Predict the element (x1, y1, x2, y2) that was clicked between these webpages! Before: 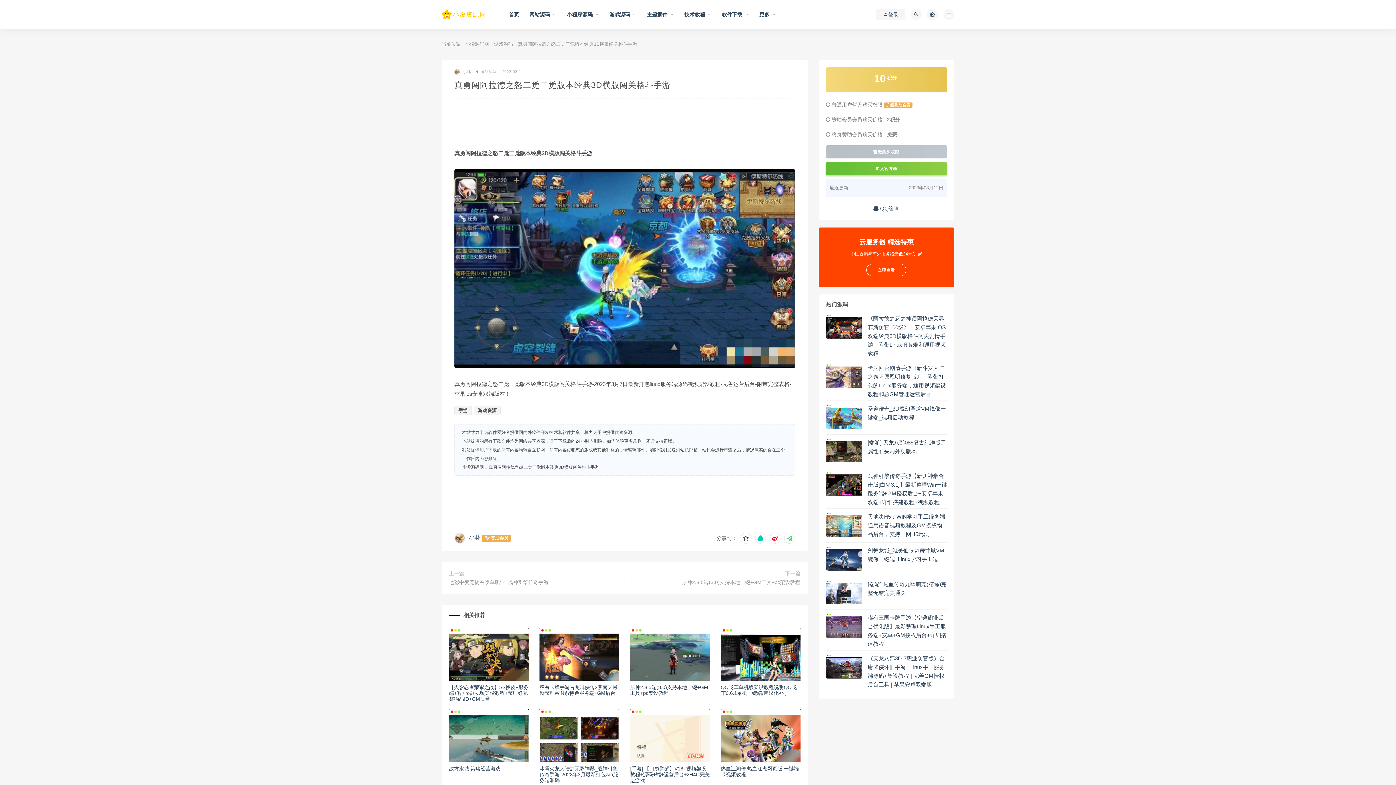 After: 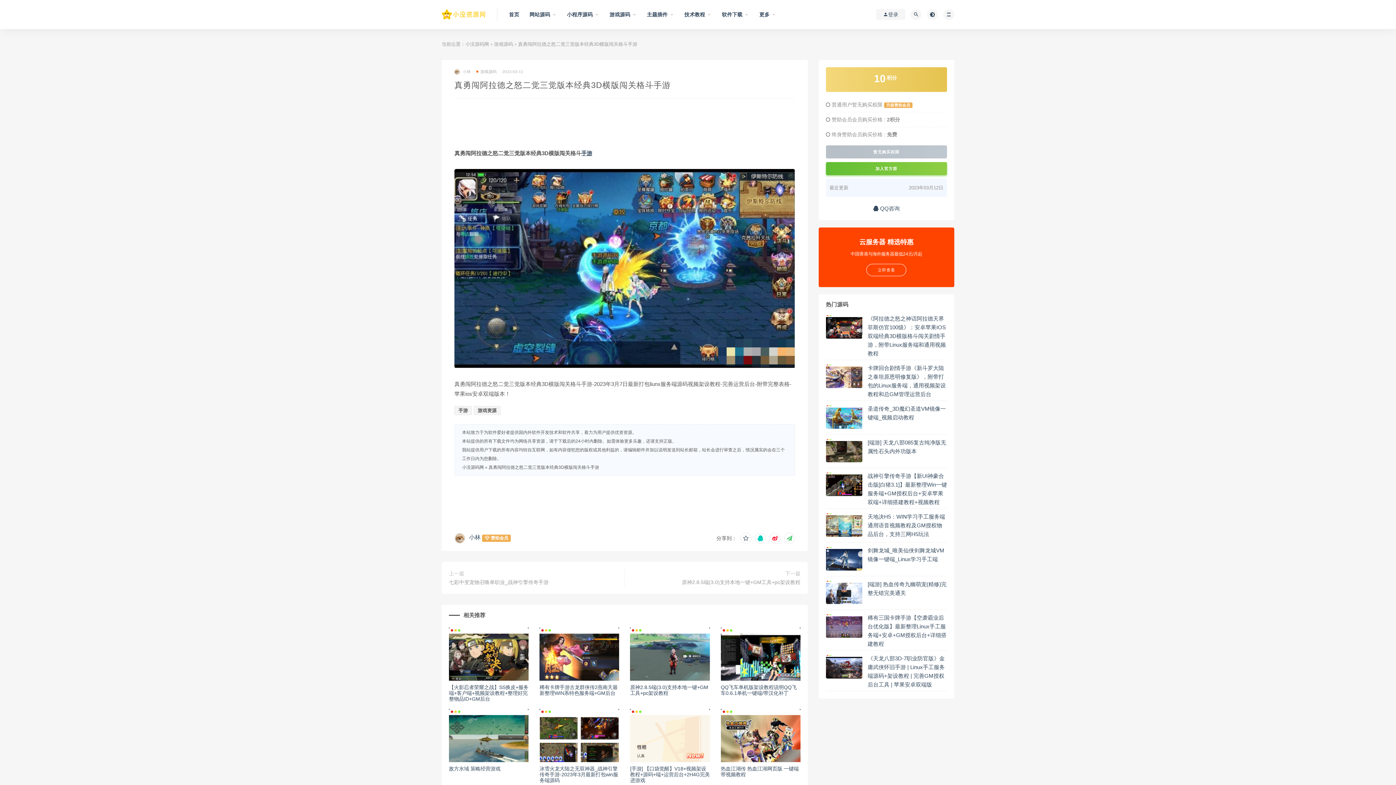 Action: bbox: (454, 67, 471, 76) label: 小林